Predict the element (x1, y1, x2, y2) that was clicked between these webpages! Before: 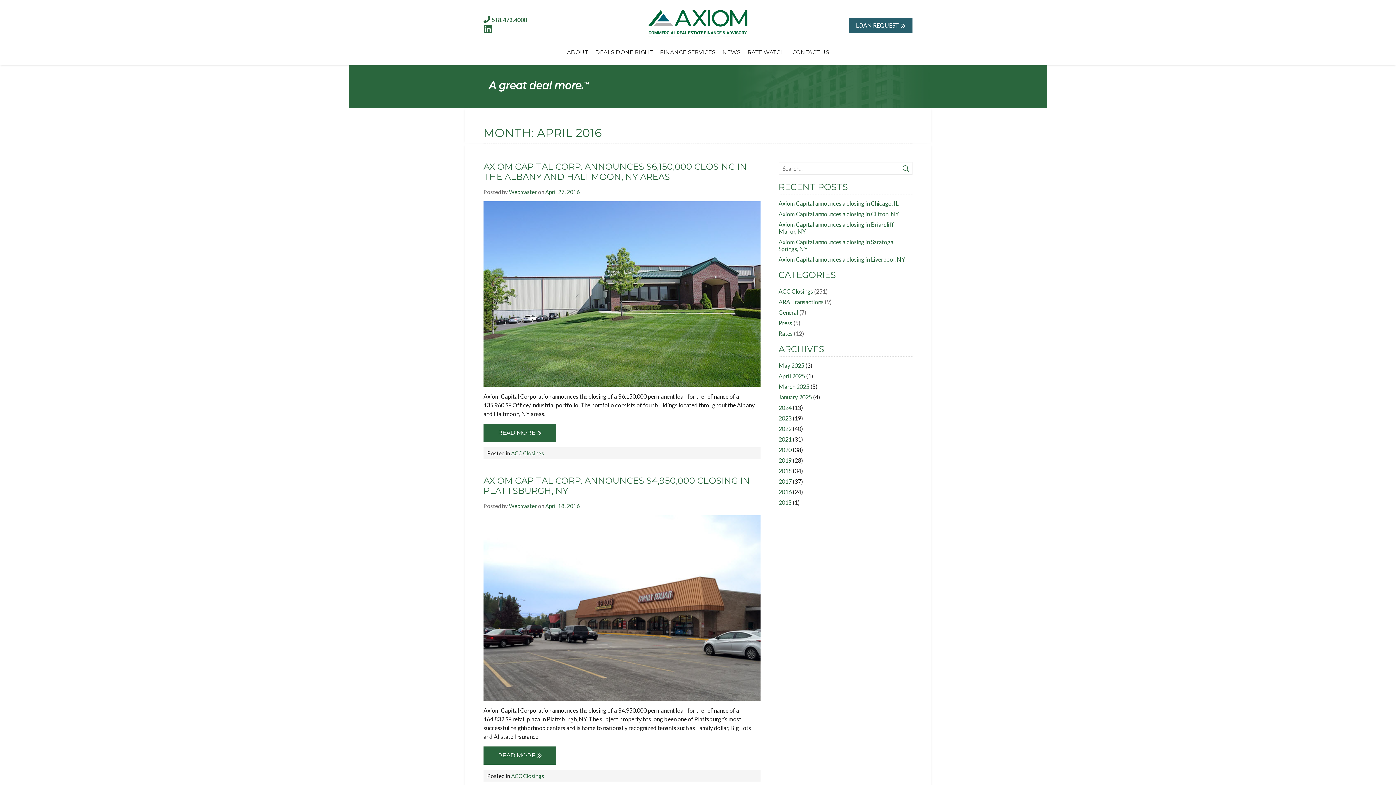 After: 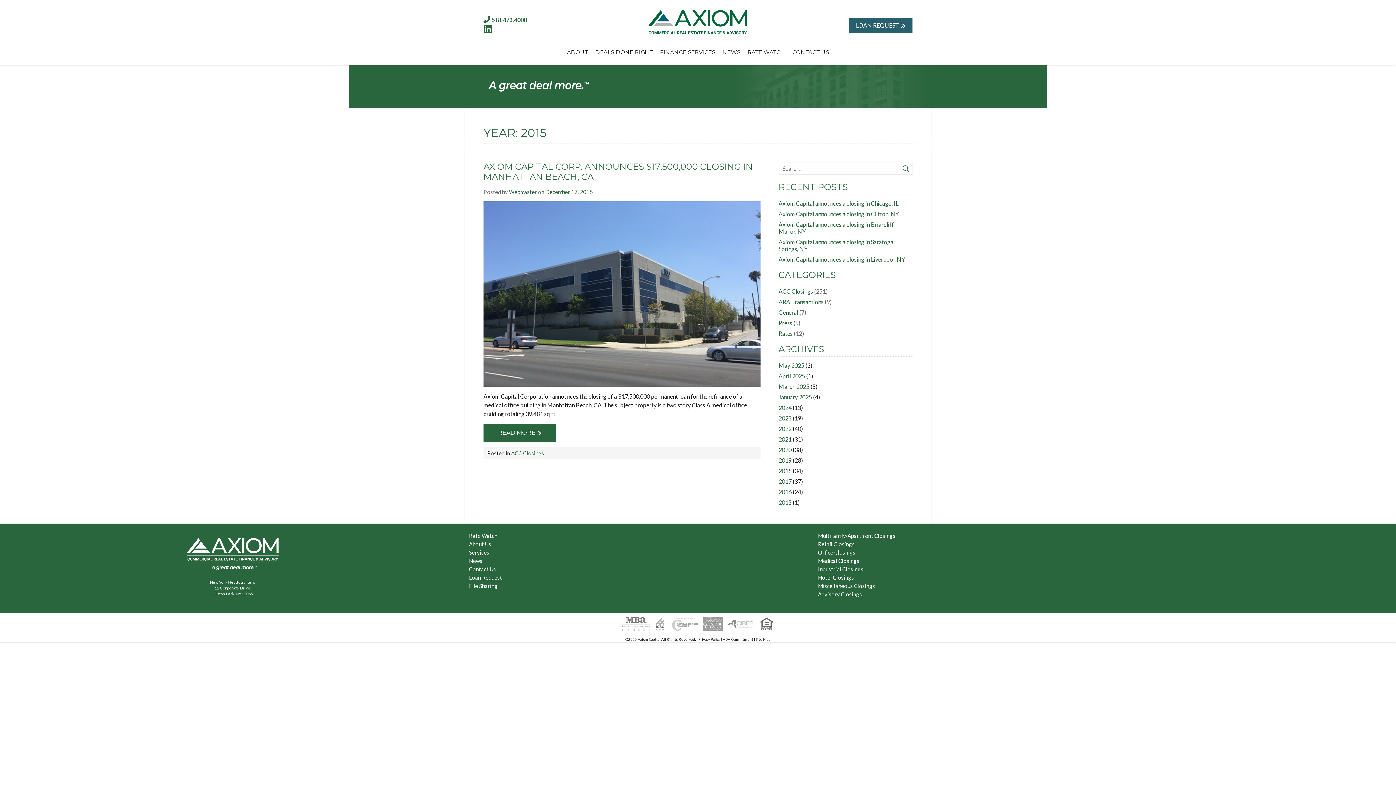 Action: label: 2015 bbox: (778, 499, 791, 506)